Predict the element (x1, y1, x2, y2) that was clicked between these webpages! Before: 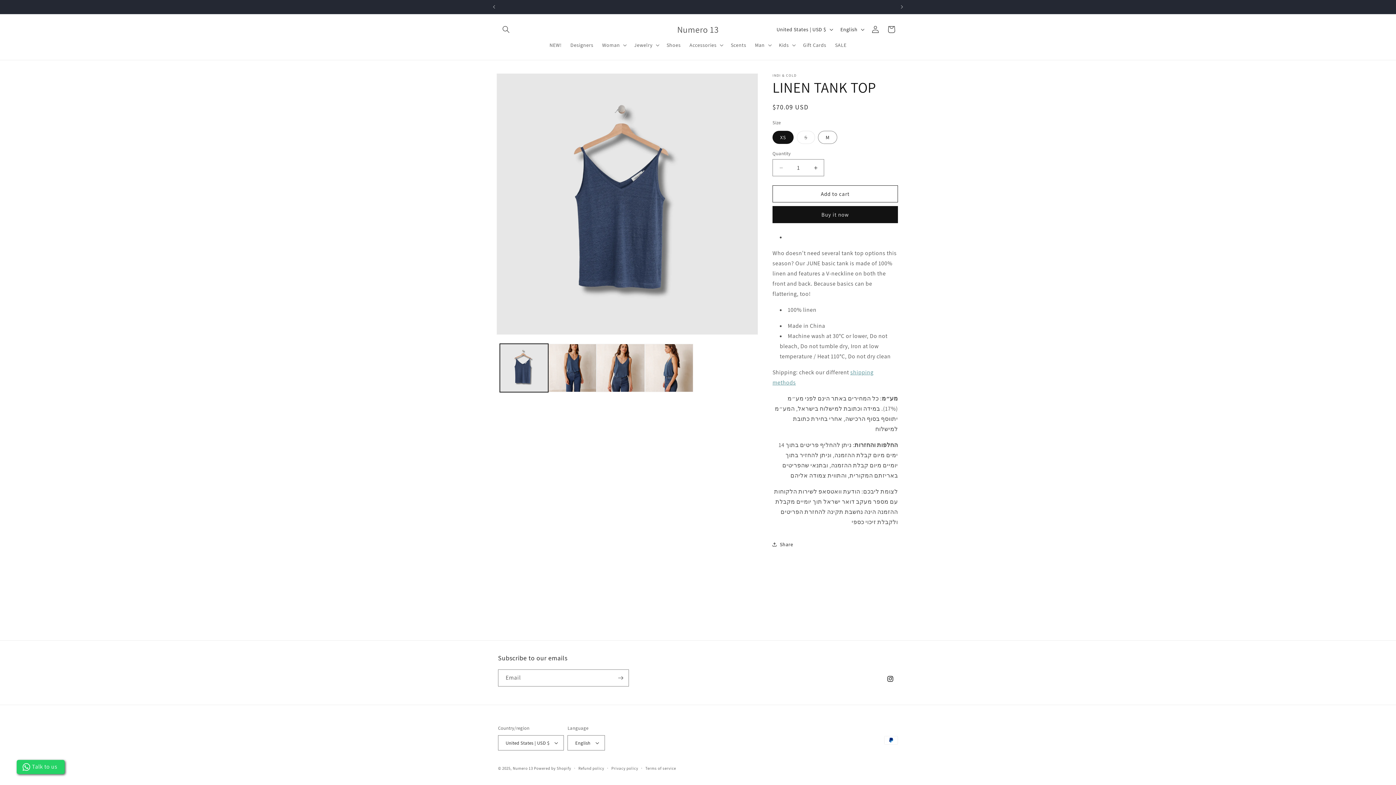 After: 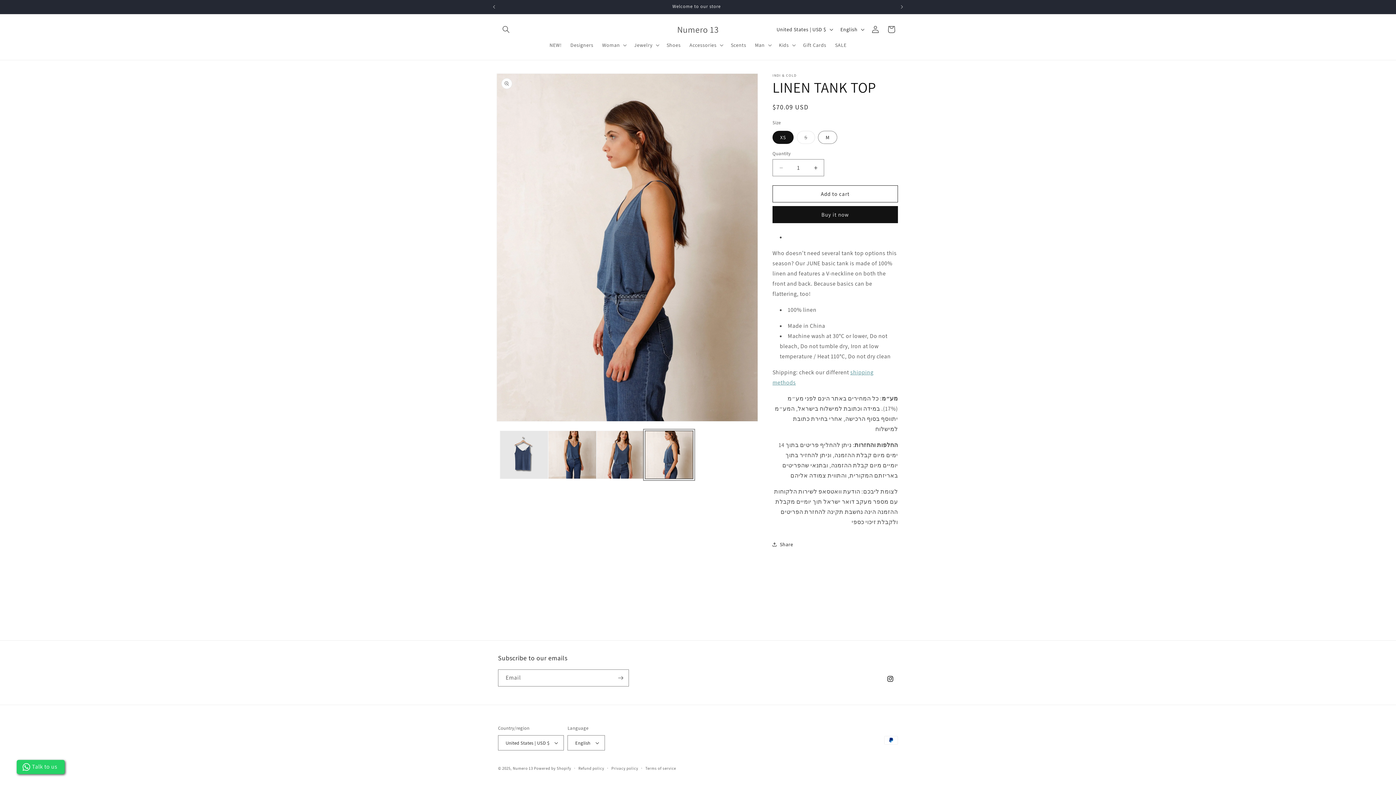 Action: label: Load image 4 in gallery view bbox: (645, 344, 693, 392)